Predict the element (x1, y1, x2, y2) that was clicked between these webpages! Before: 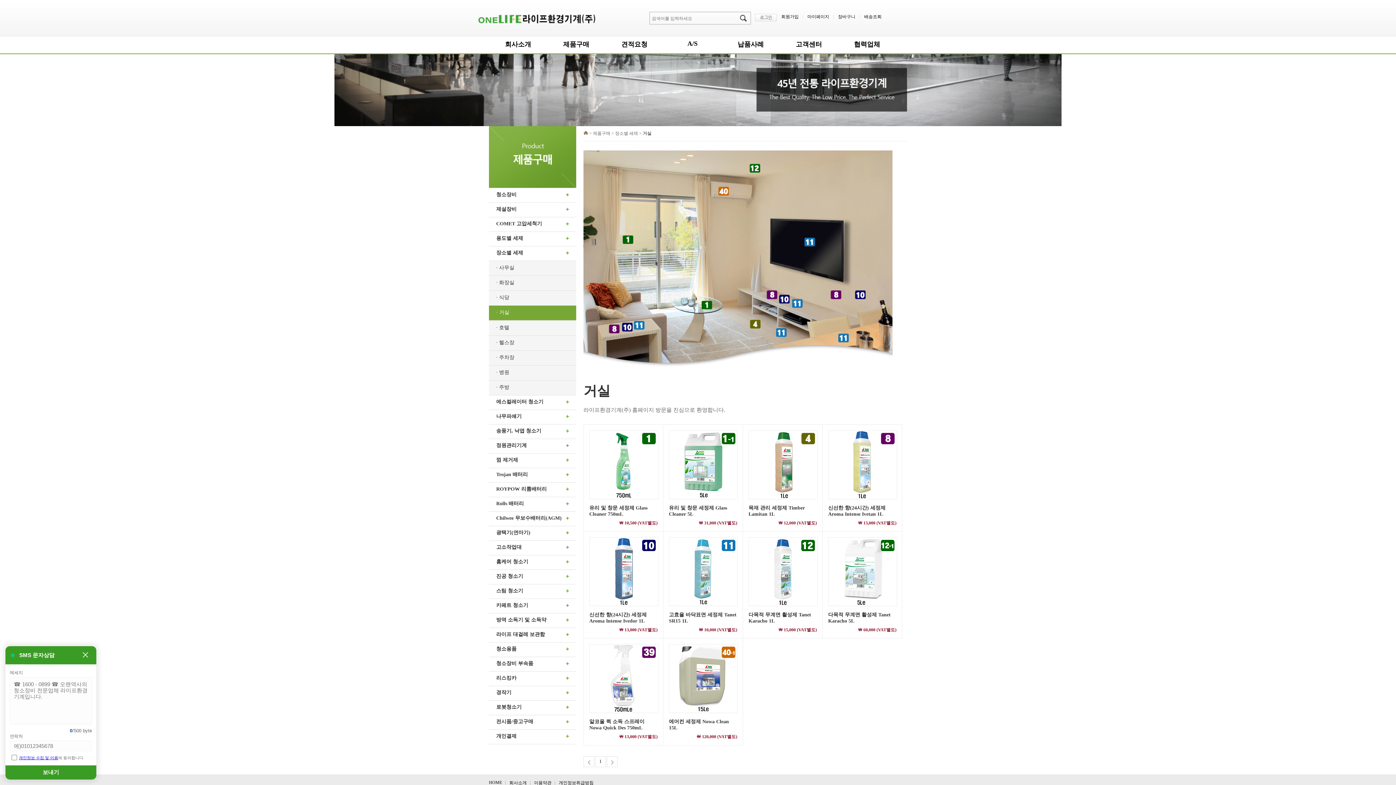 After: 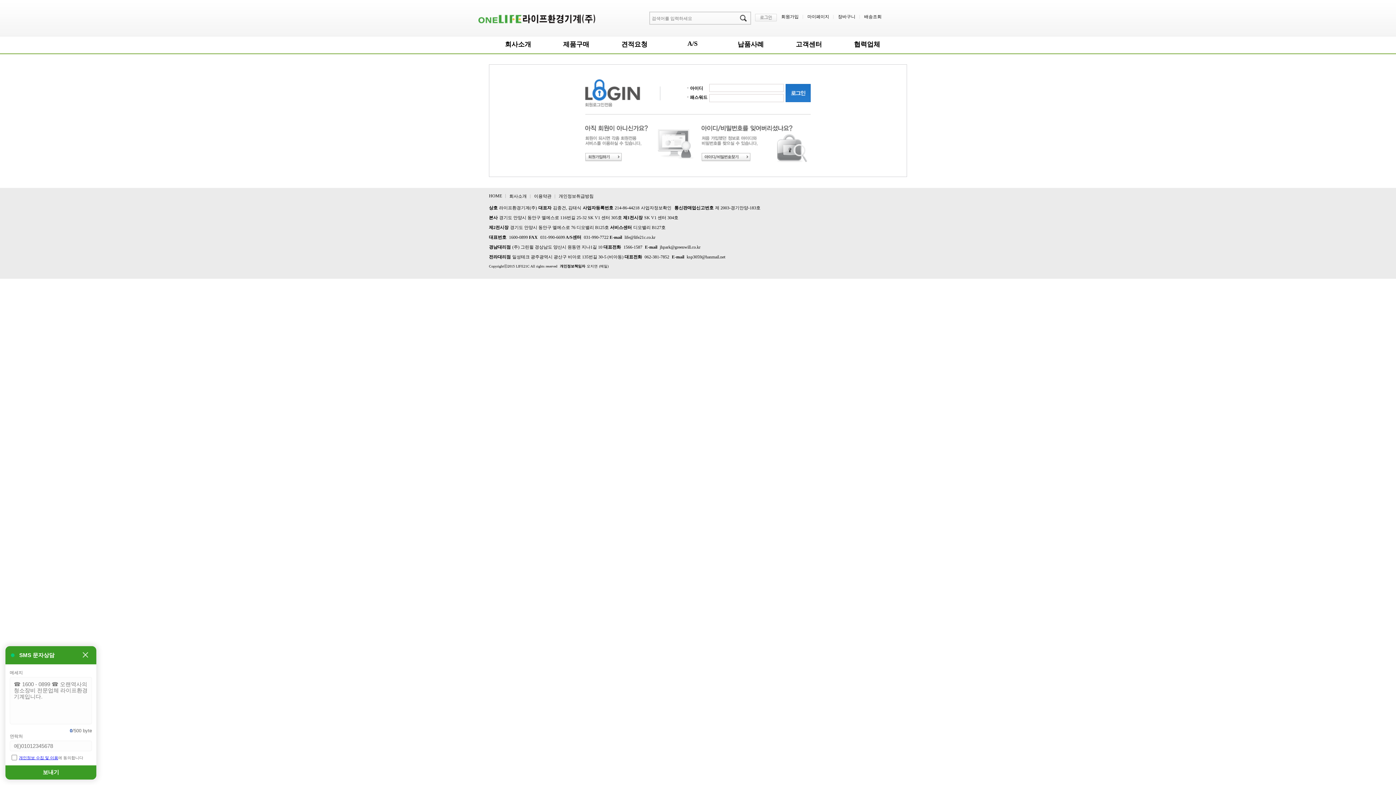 Action: label: 협력업체 bbox: (838, 37, 896, 53)